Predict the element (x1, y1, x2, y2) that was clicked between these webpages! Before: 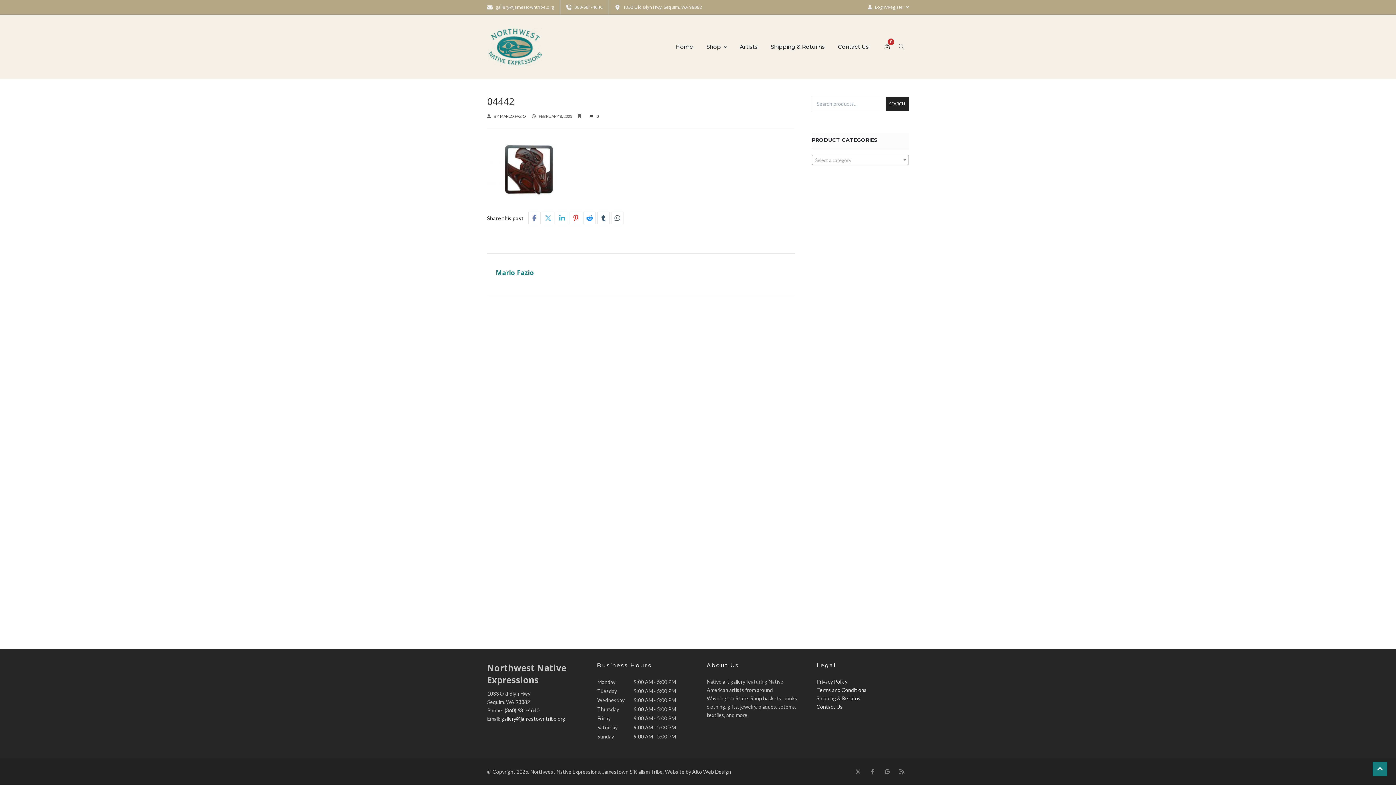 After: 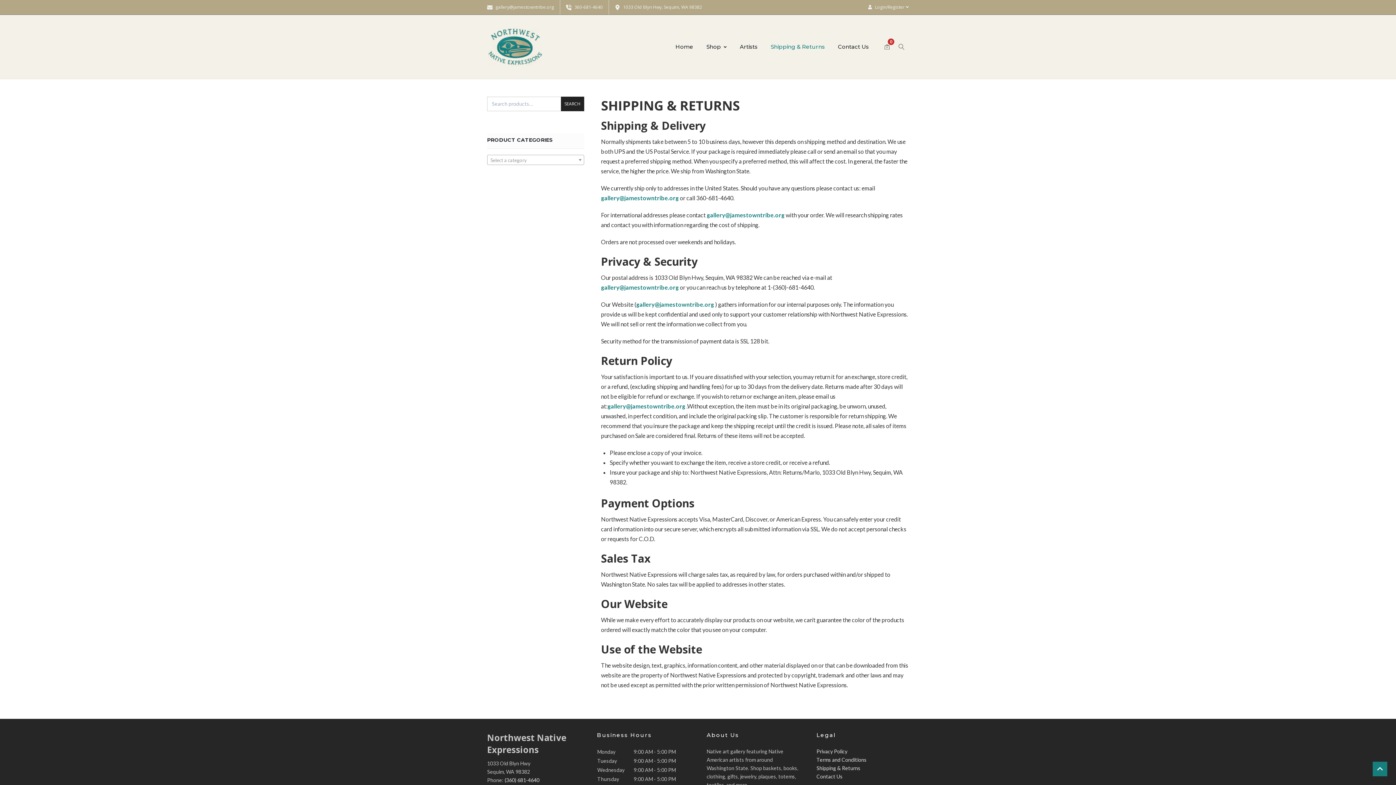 Action: bbox: (816, 678, 847, 685) label: Privacy Policy